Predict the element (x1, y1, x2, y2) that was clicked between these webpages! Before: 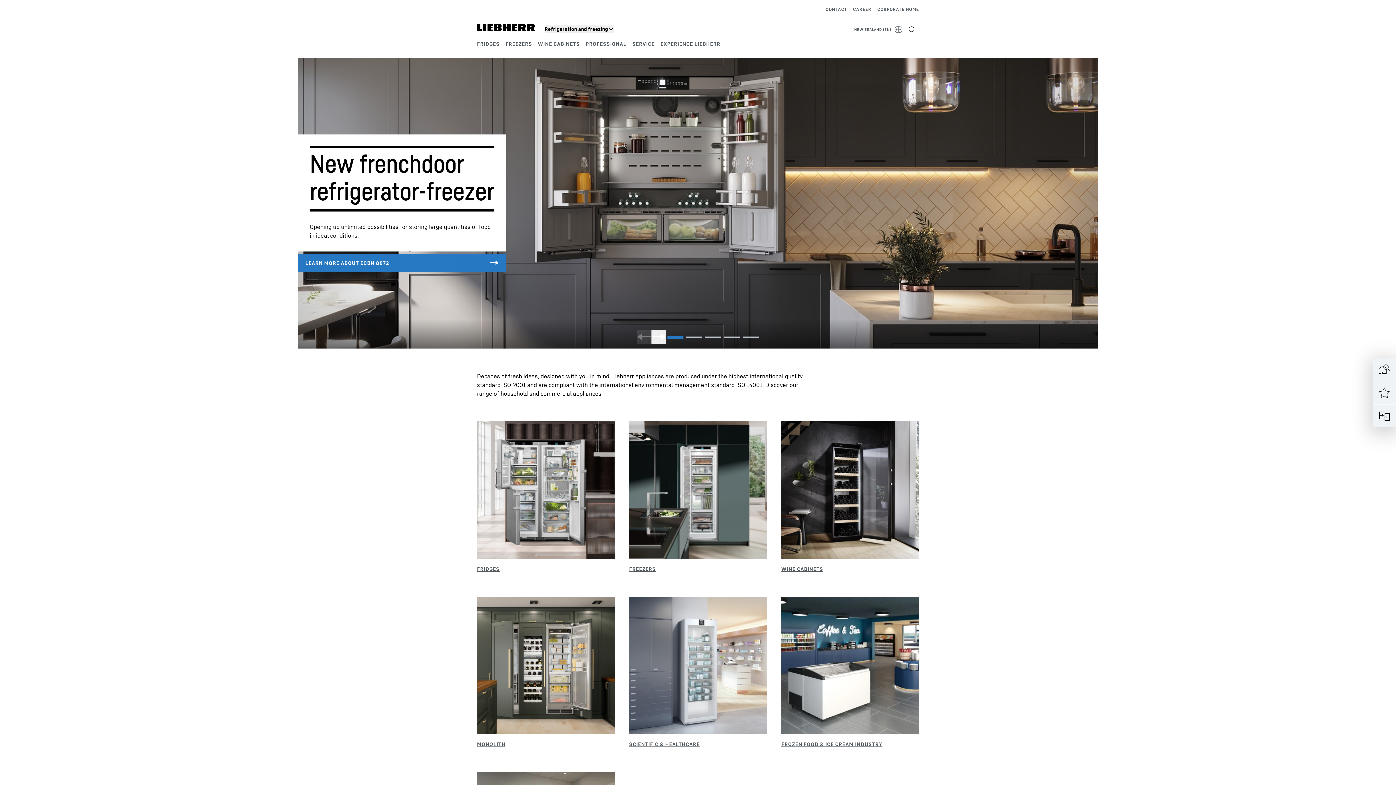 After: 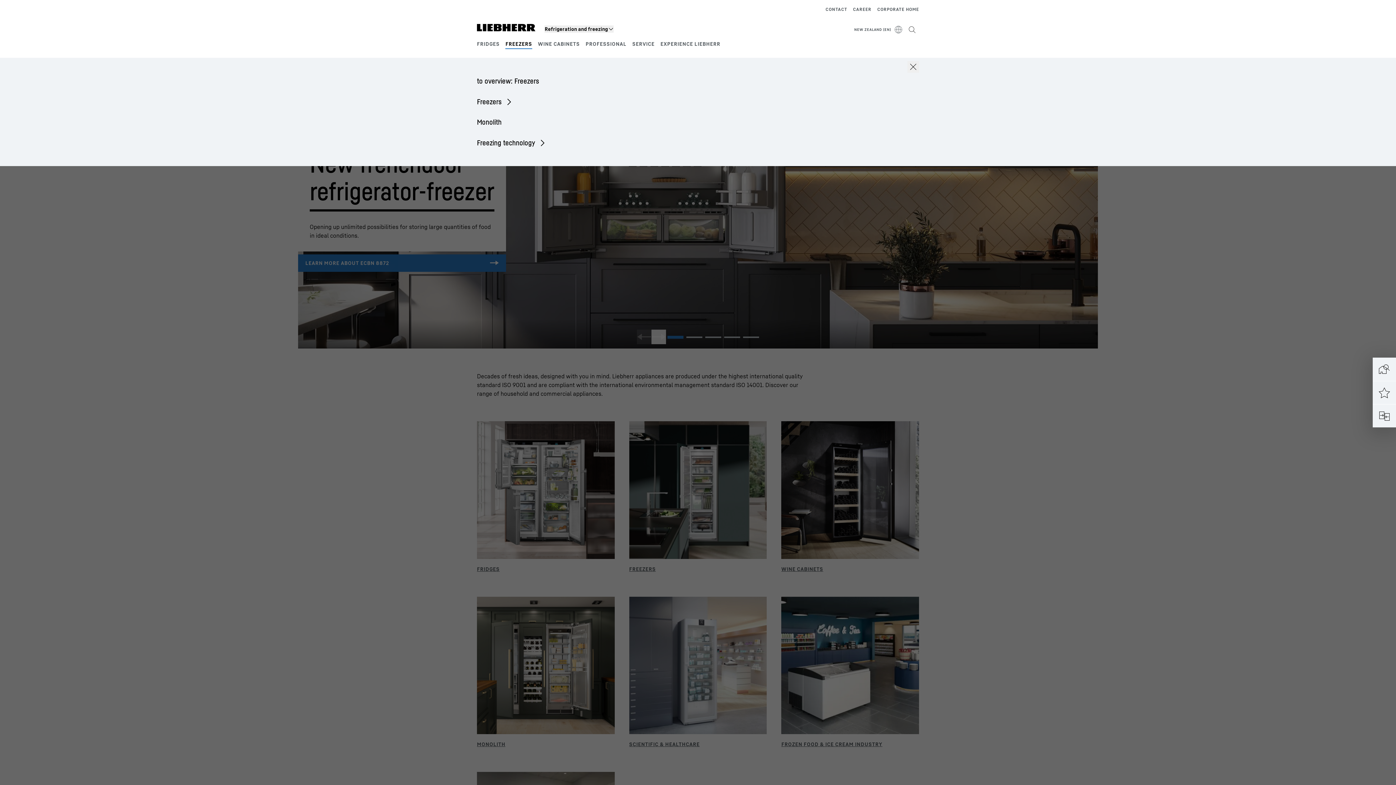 Action: bbox: (505, 40, 532, 46) label: FREEZERS